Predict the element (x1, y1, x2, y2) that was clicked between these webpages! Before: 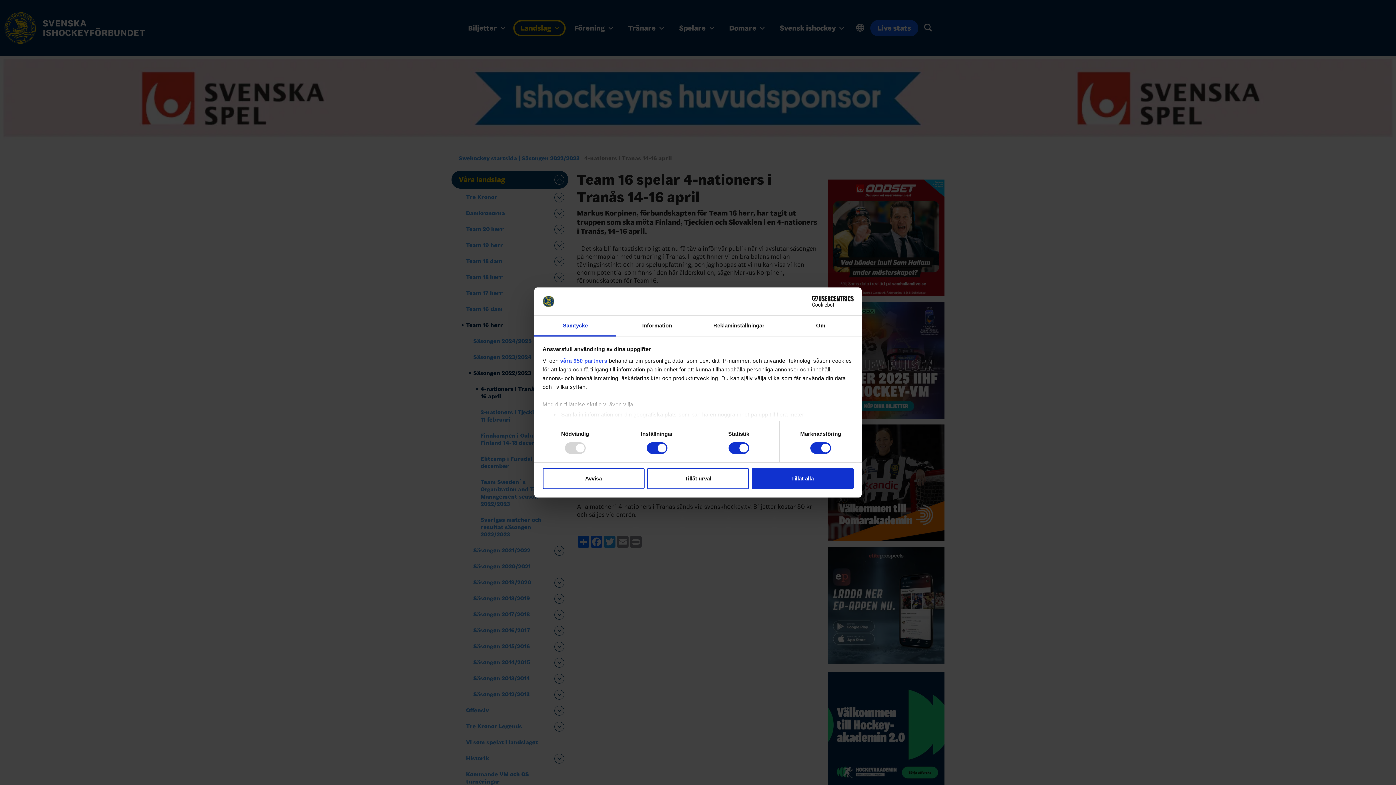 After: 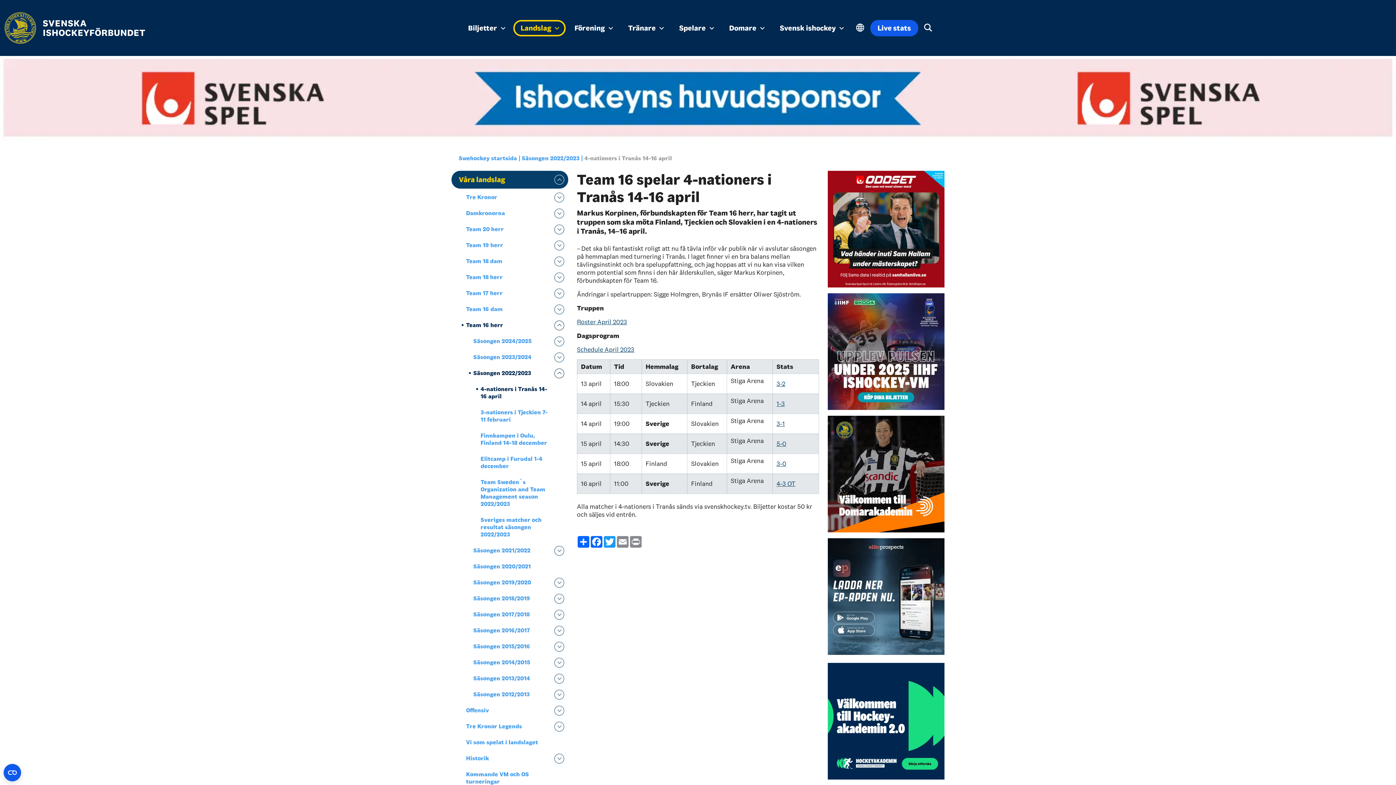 Action: label: Tillåt urval bbox: (647, 468, 749, 489)